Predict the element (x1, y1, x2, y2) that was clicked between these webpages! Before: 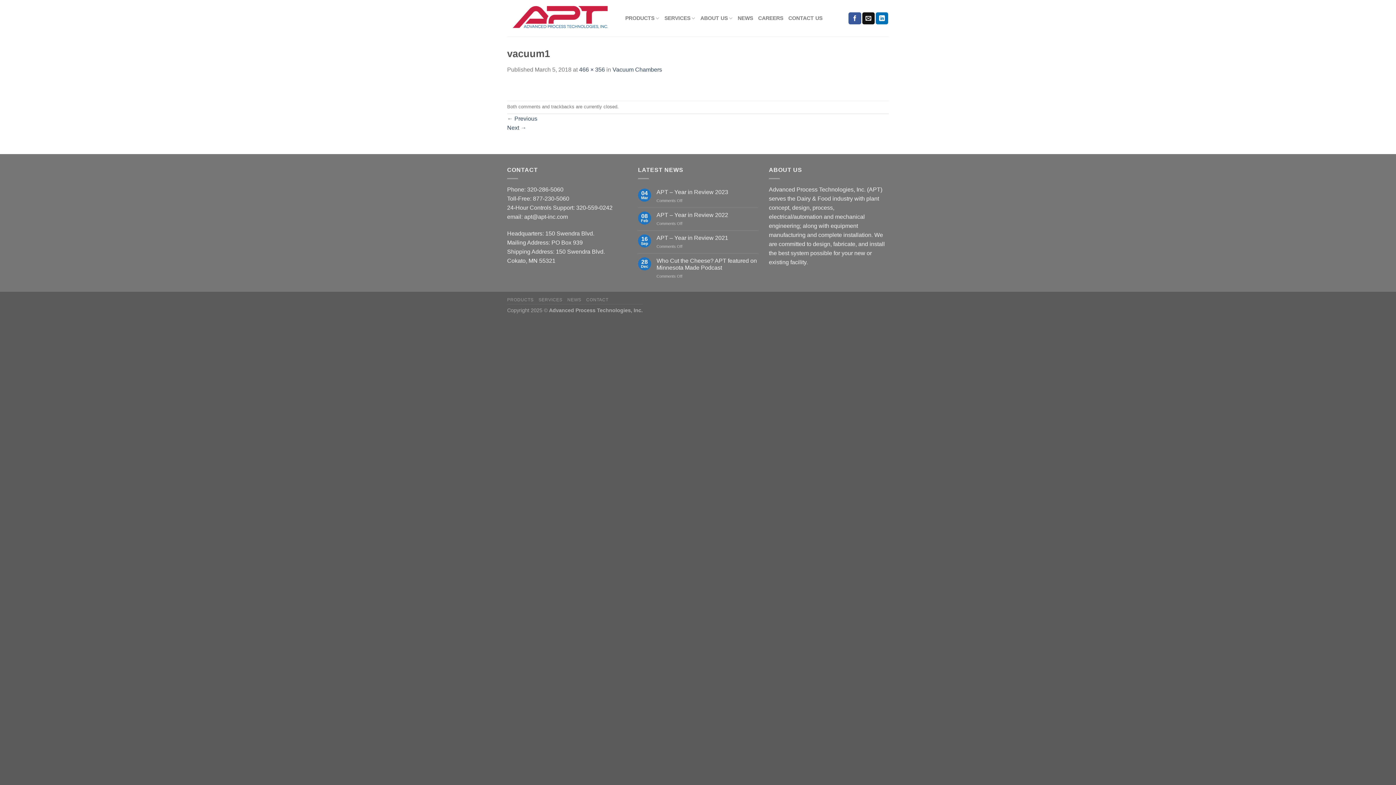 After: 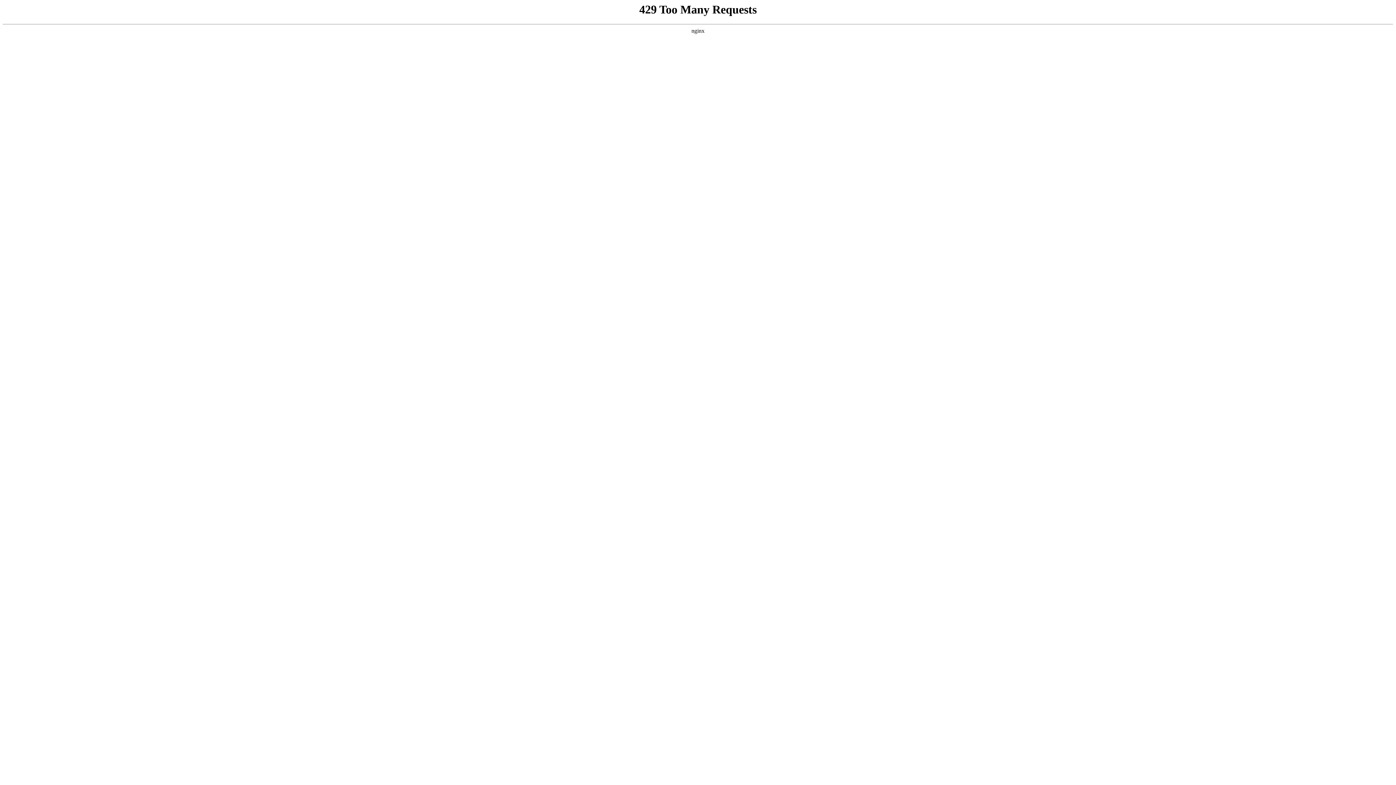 Action: bbox: (625, 11, 659, 25) label: PRODUCTS